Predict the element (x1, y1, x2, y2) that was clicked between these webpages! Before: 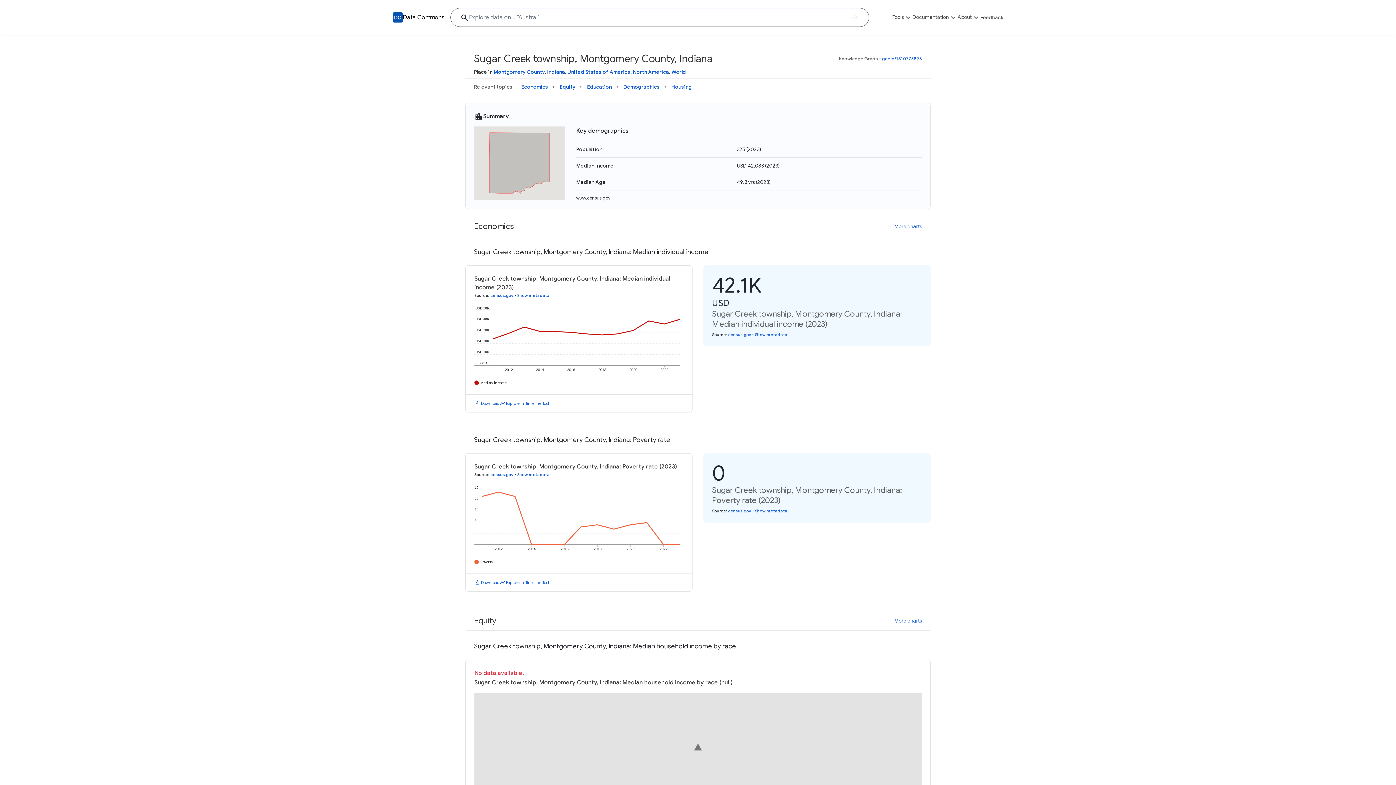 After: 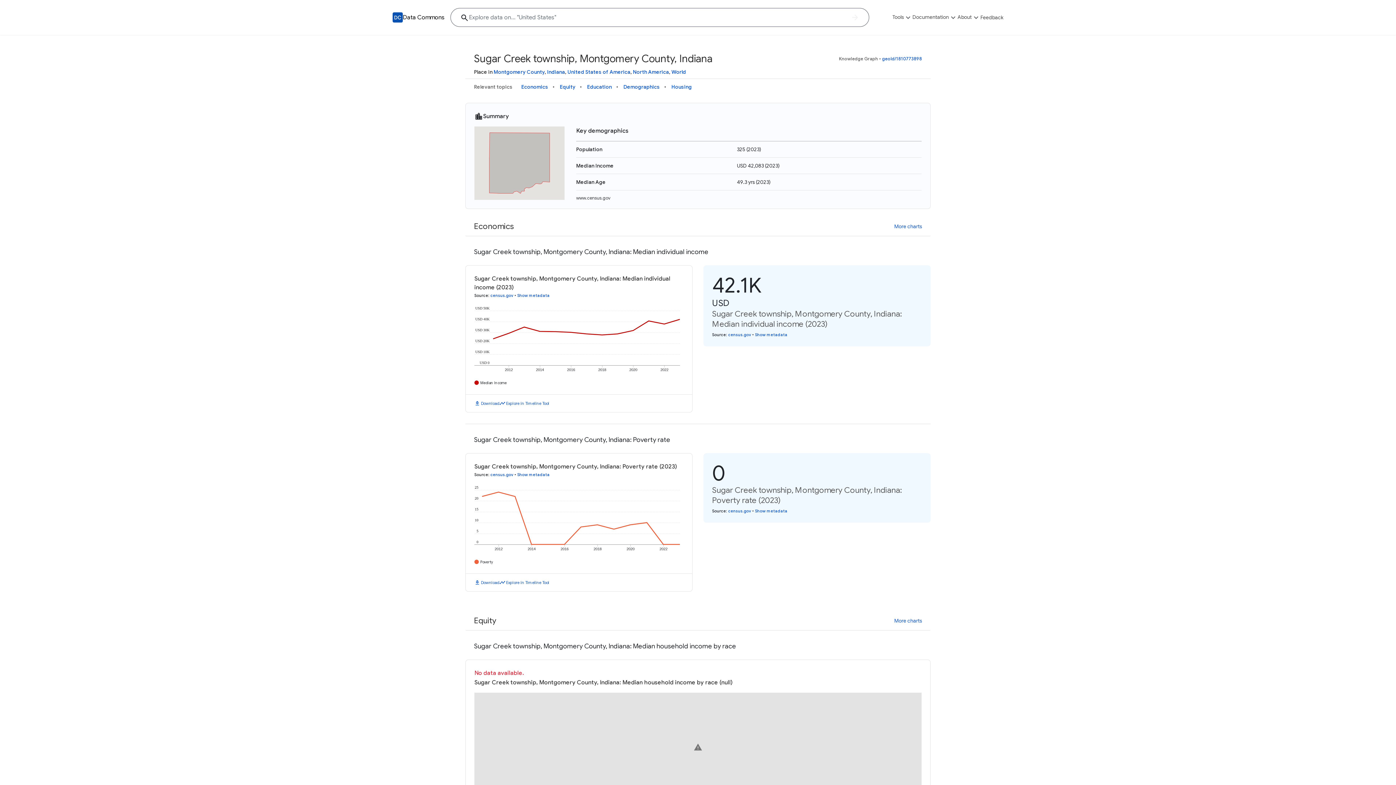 Action: label: More charts bbox: (894, 597, 922, 607)